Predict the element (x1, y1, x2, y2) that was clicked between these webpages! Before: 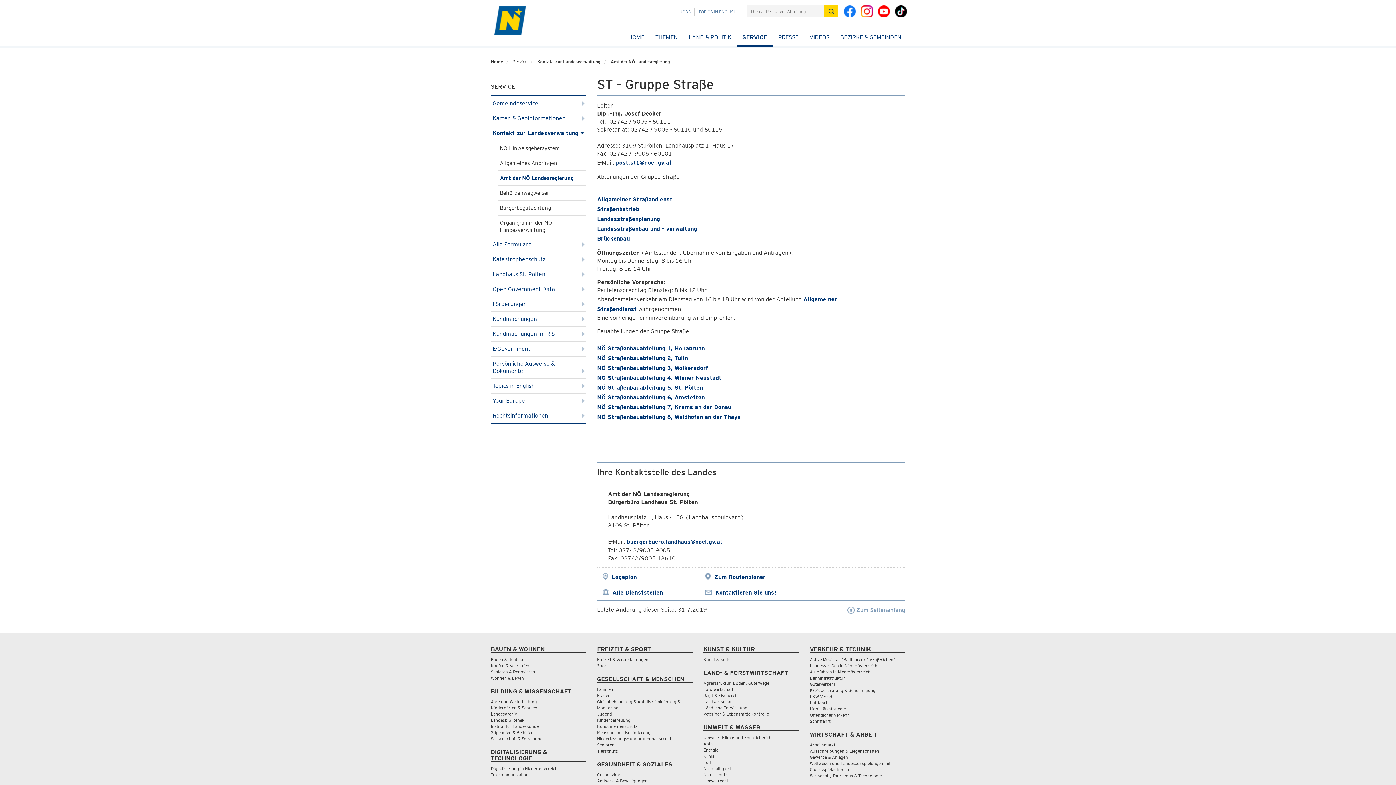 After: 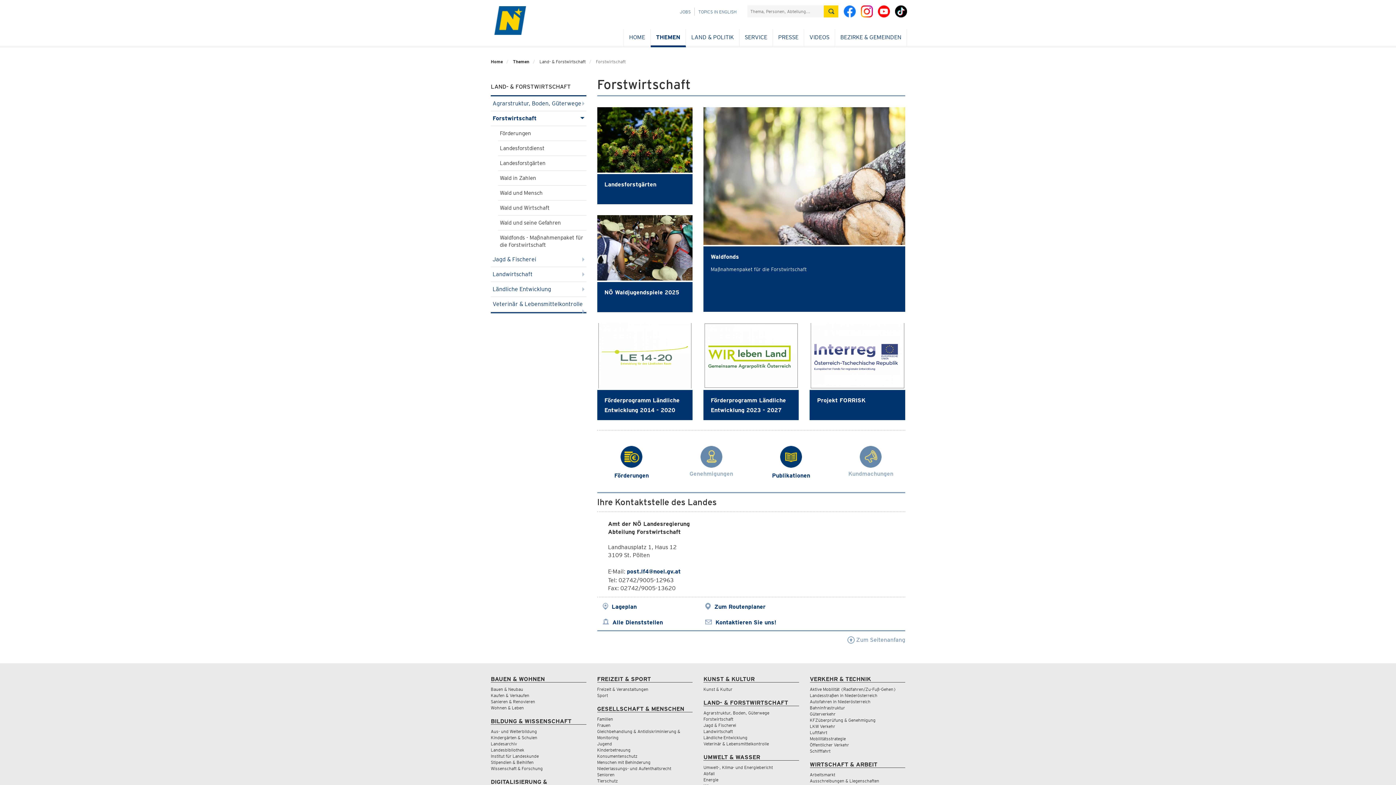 Action: label: Forstwirtschaft bbox: (703, 686, 733, 692)